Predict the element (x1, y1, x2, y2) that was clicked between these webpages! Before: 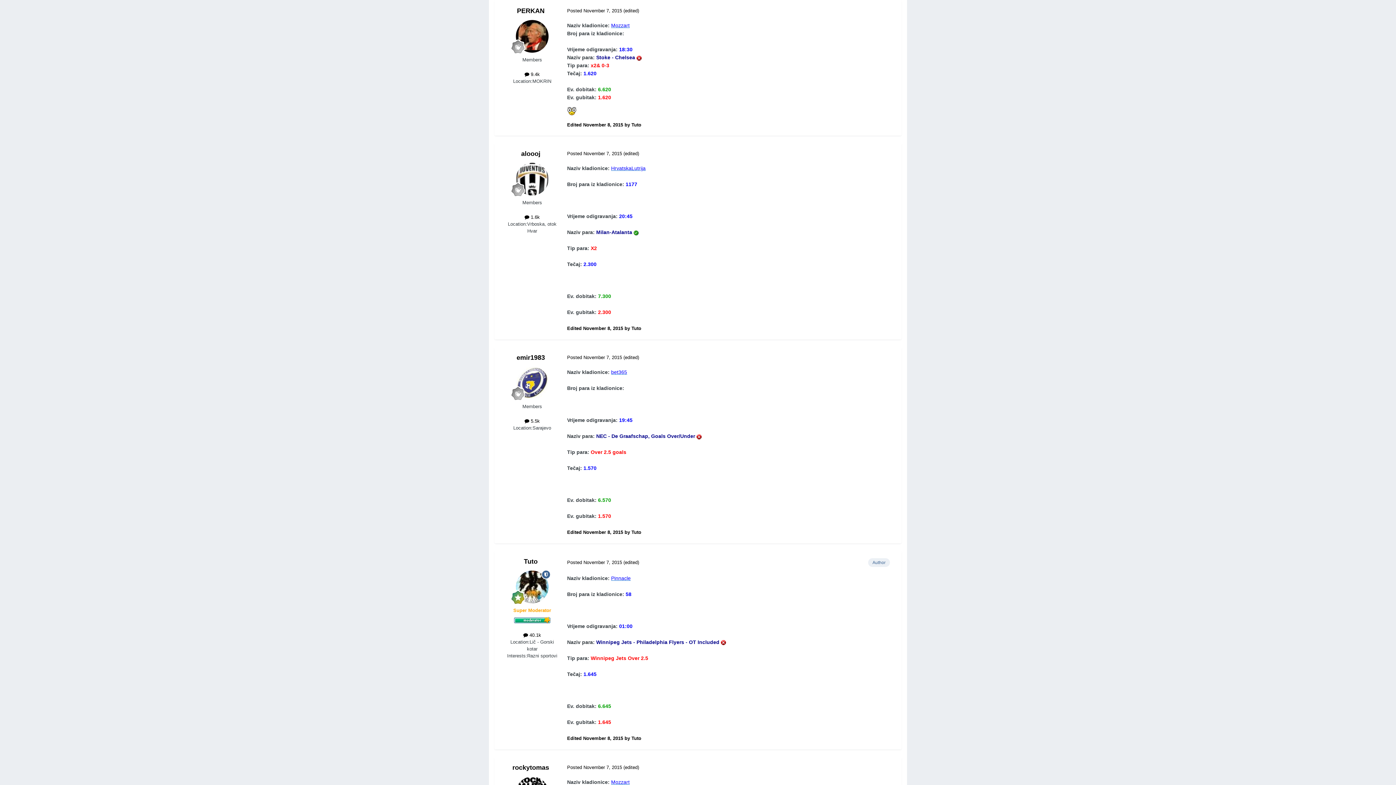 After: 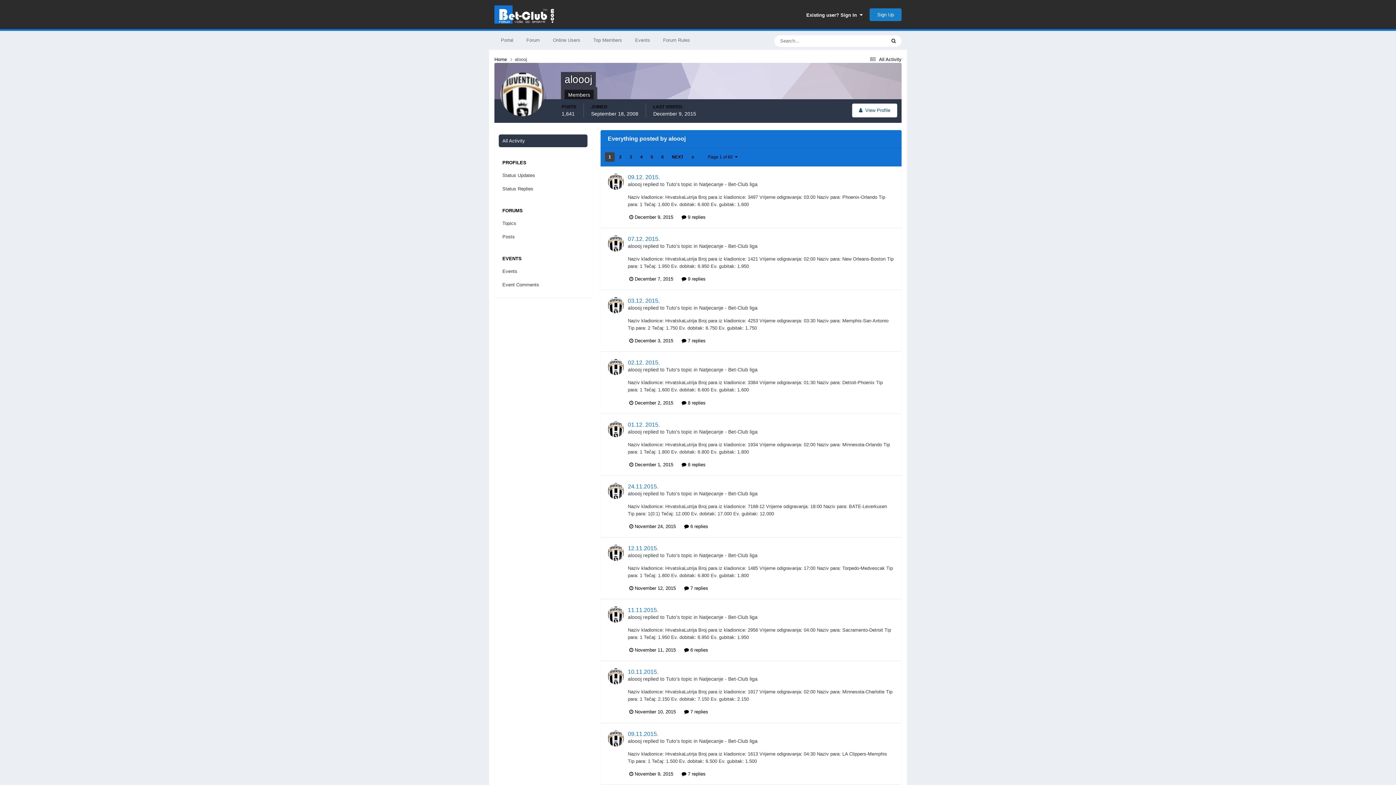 Action: label:  1.6k bbox: (524, 214, 540, 219)